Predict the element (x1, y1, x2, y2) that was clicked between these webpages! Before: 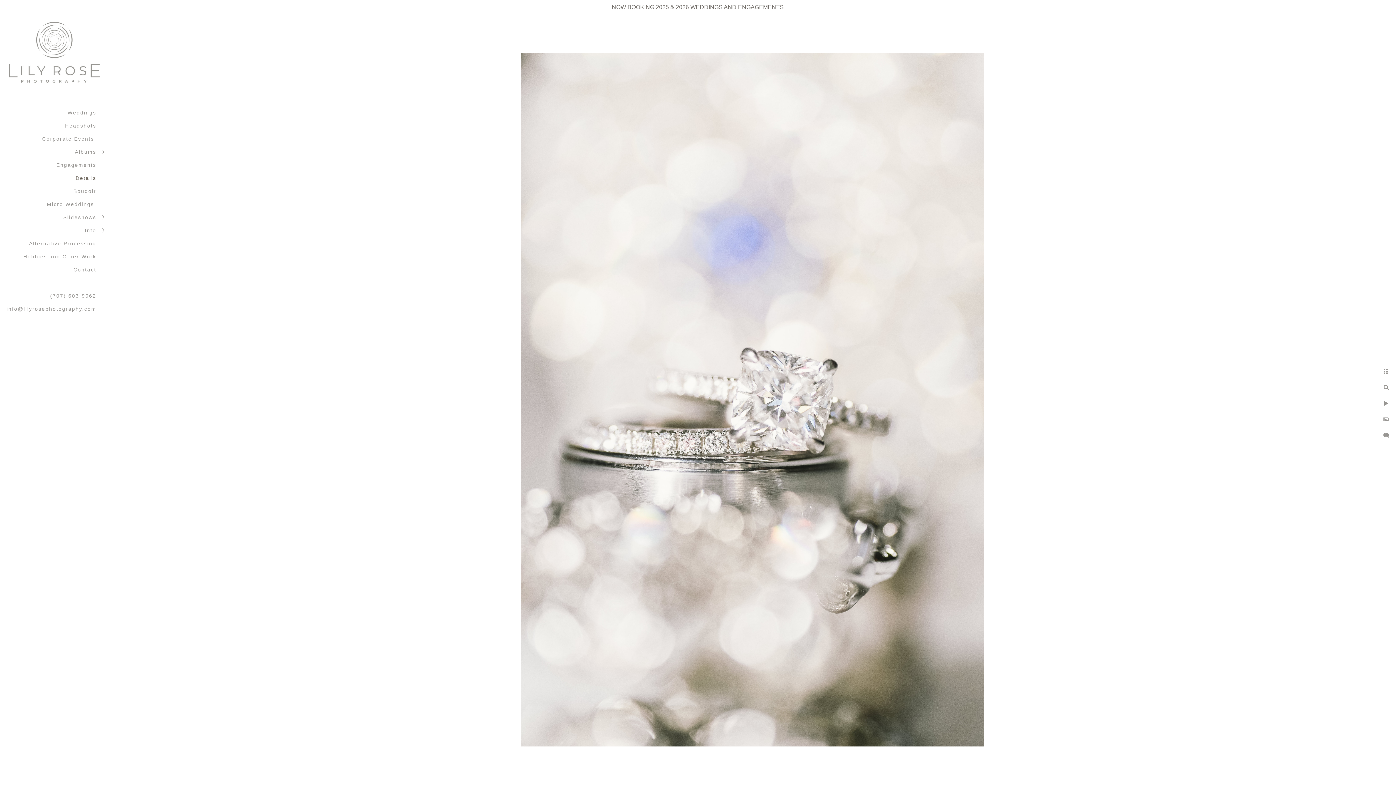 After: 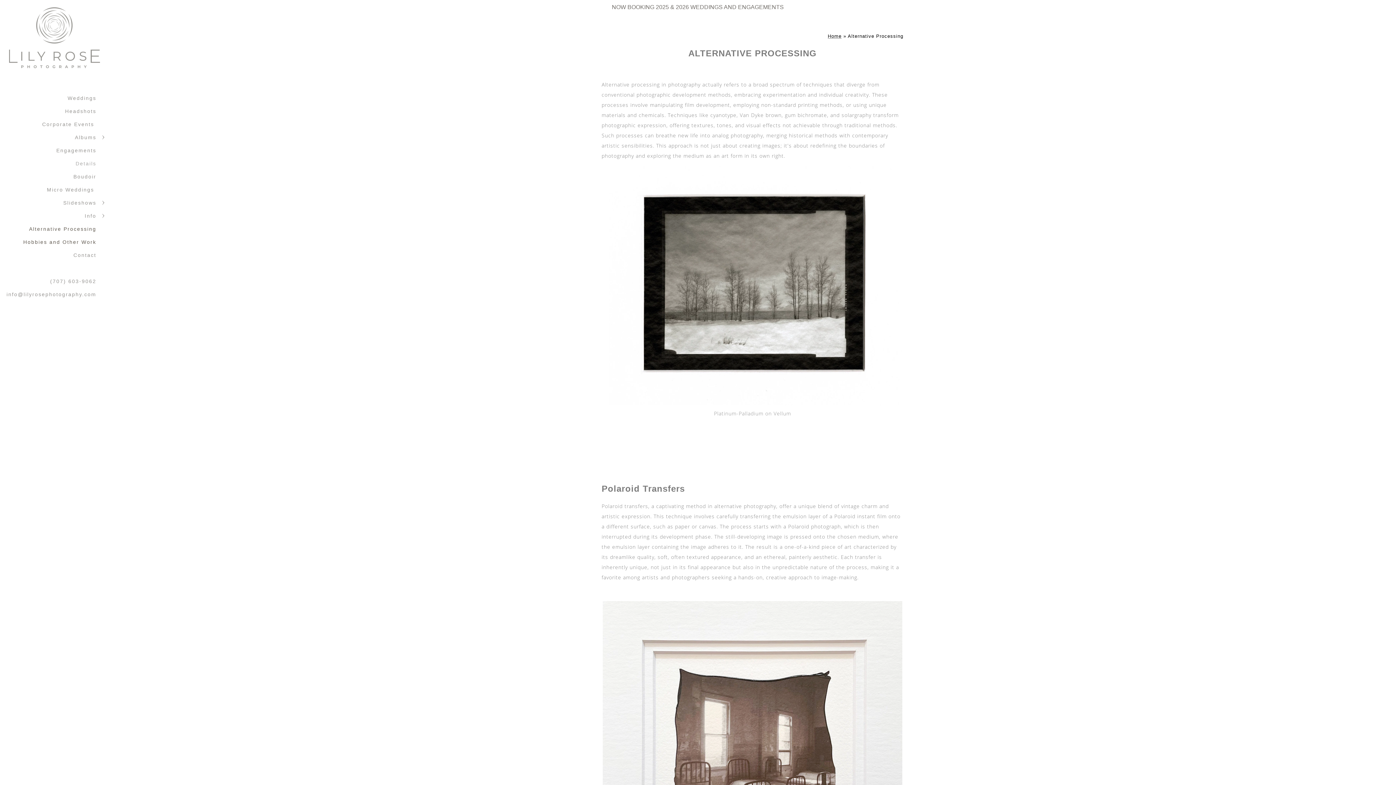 Action: label: Alternative Processing bbox: (29, 240, 96, 246)